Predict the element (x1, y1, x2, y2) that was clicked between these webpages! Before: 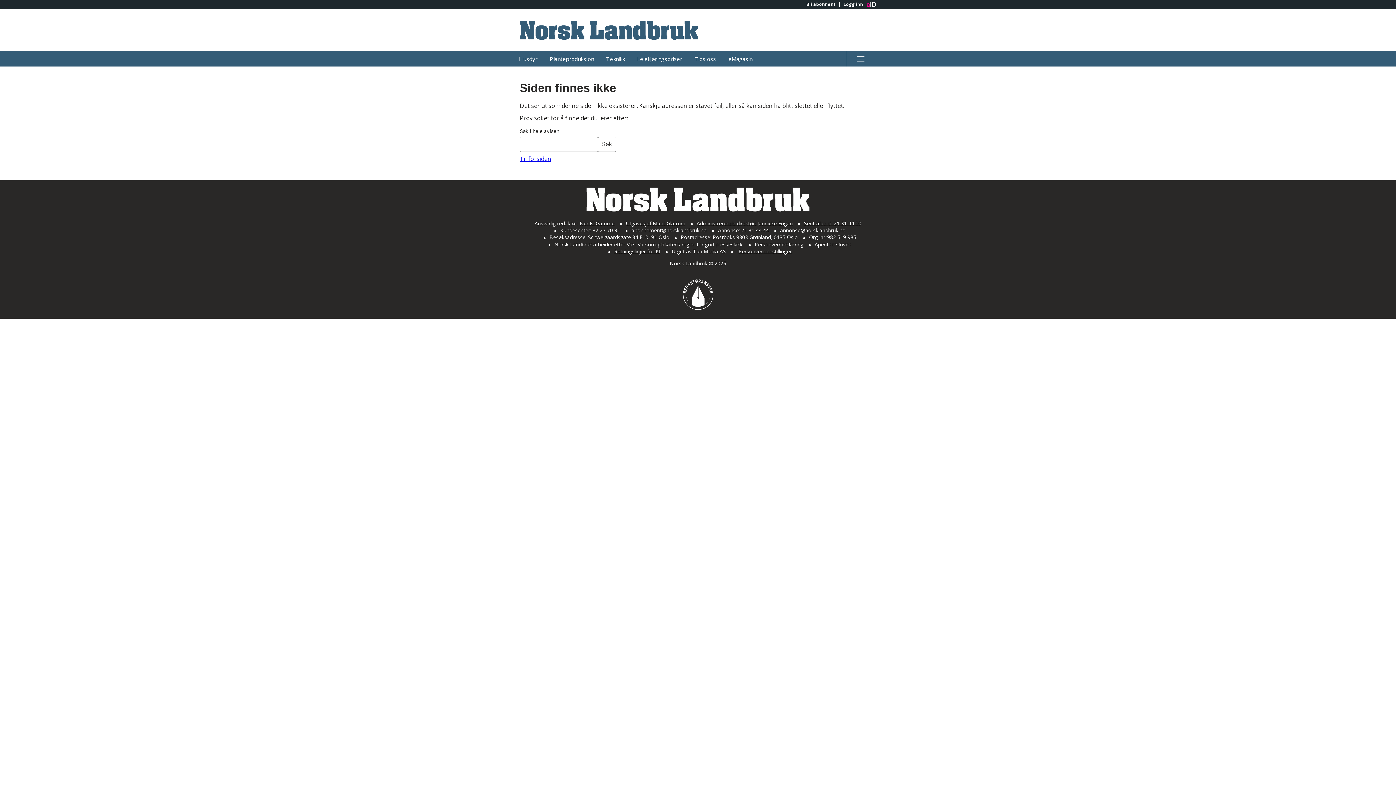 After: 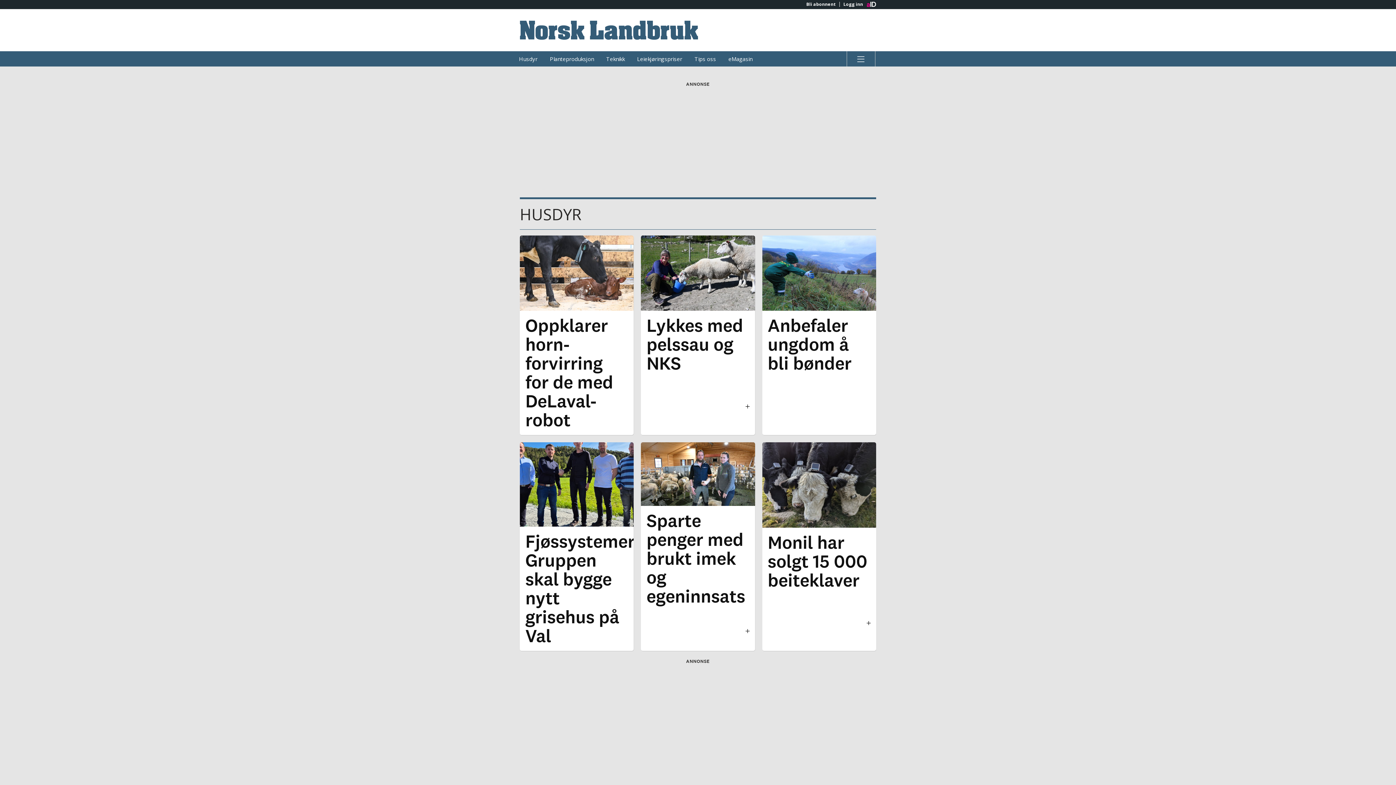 Action: bbox: (513, 51, 543, 66) label: Husdyr